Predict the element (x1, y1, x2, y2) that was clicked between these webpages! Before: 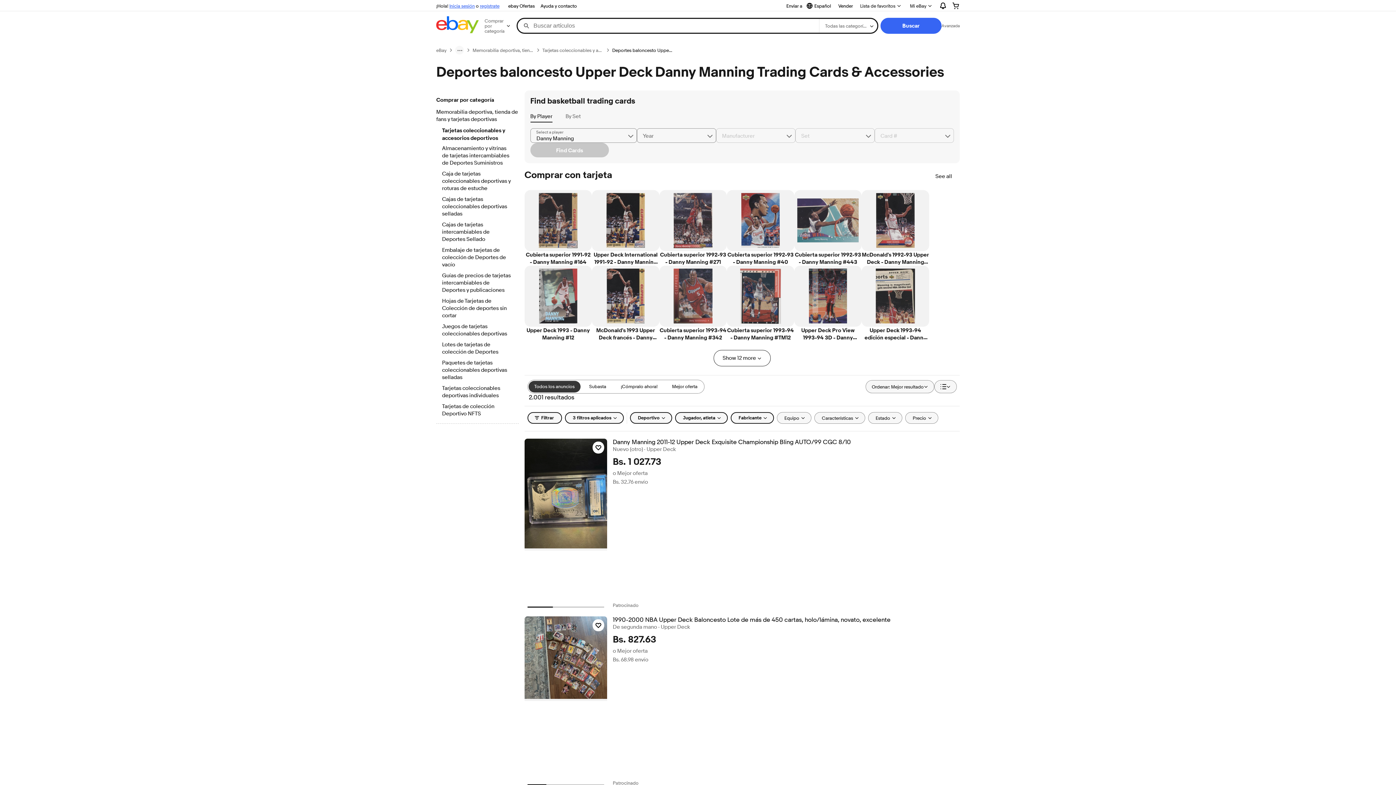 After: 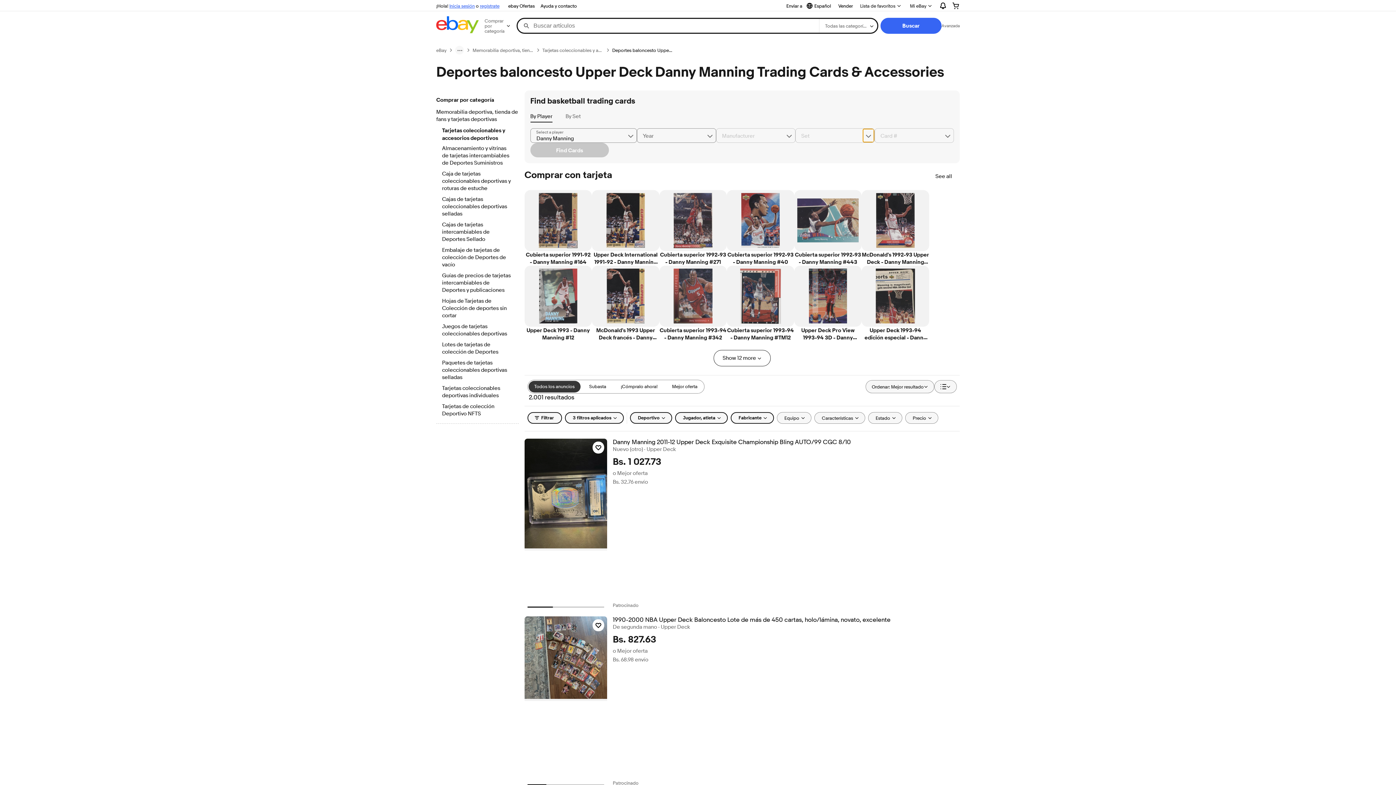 Action: label: Chevron down button bbox: (862, 128, 874, 142)